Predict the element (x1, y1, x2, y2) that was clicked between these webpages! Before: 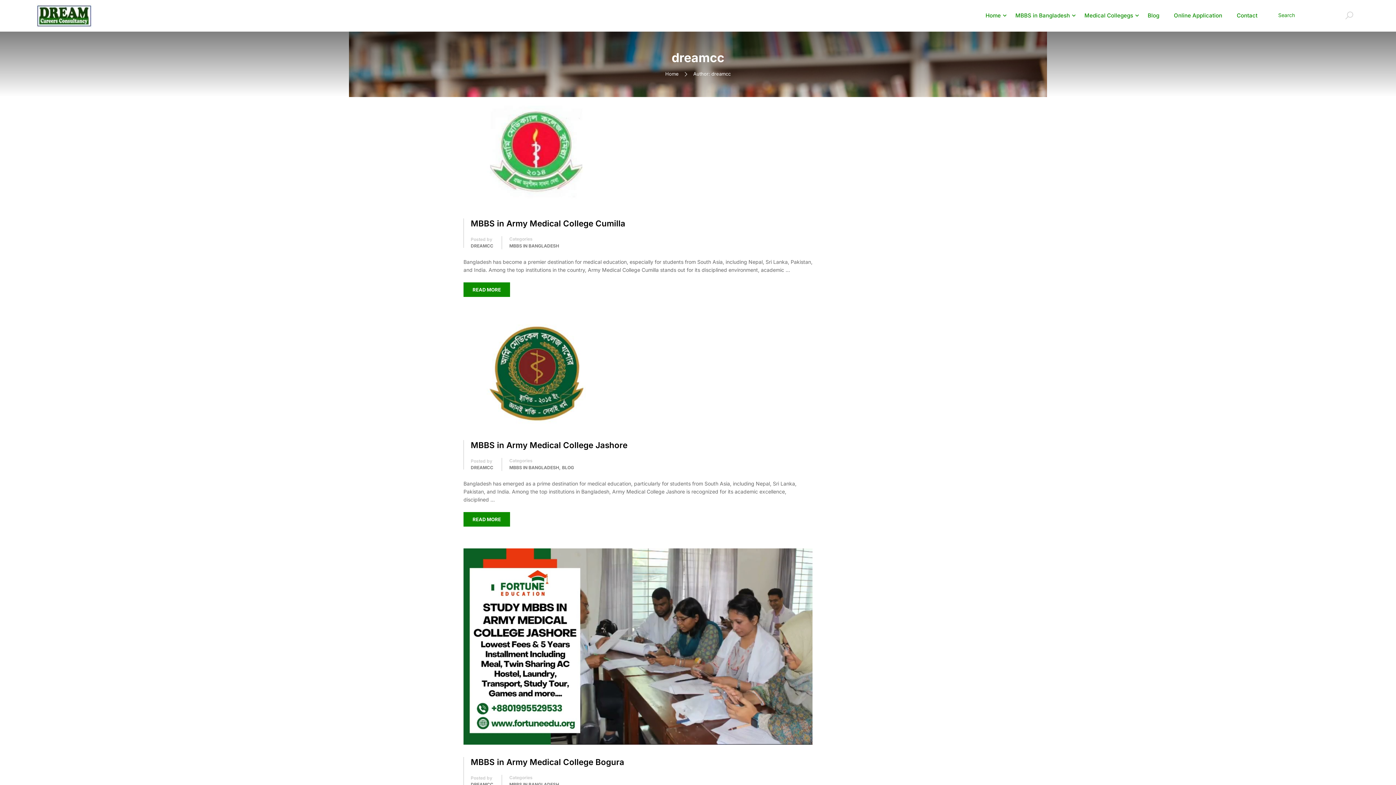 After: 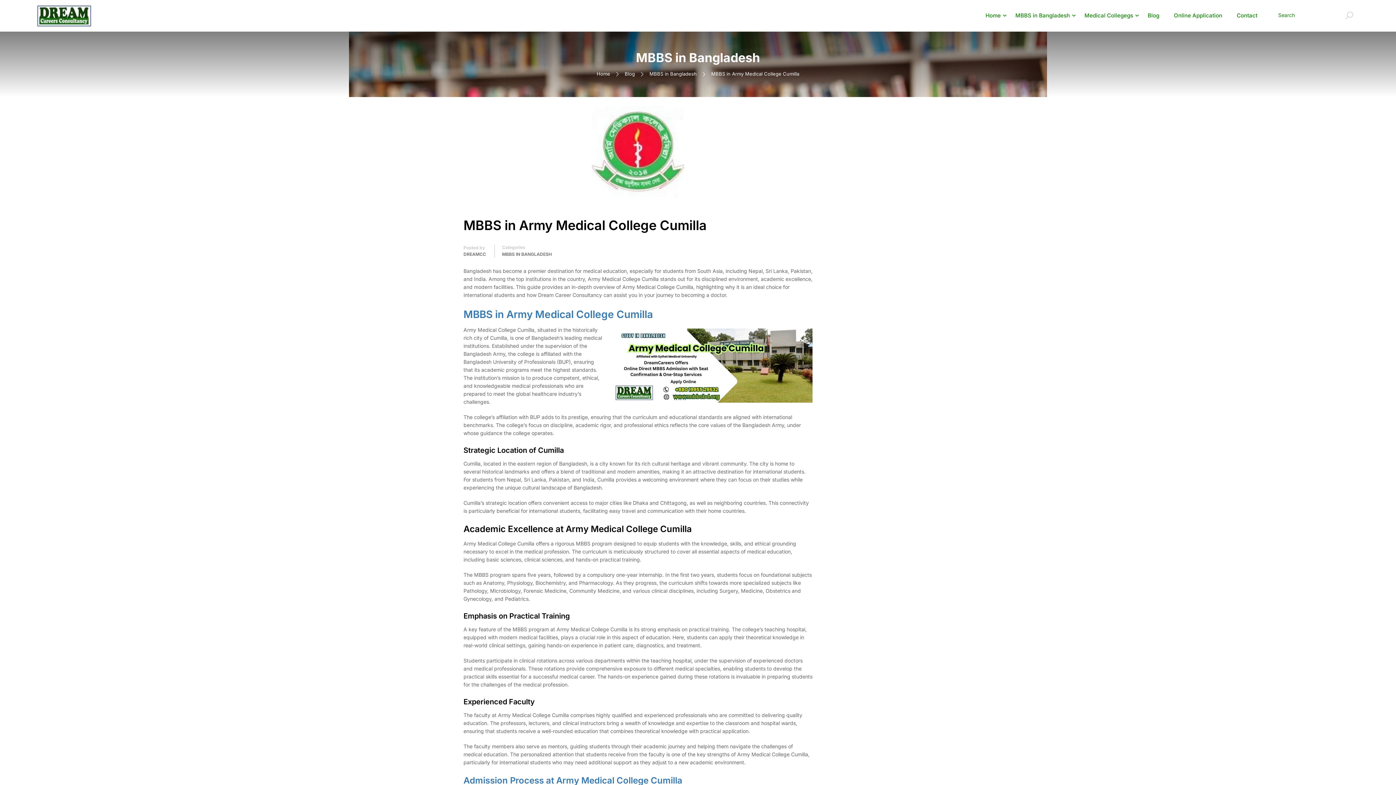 Action: label: MBBS in Army Medical College Cumilla bbox: (470, 217, 625, 229)